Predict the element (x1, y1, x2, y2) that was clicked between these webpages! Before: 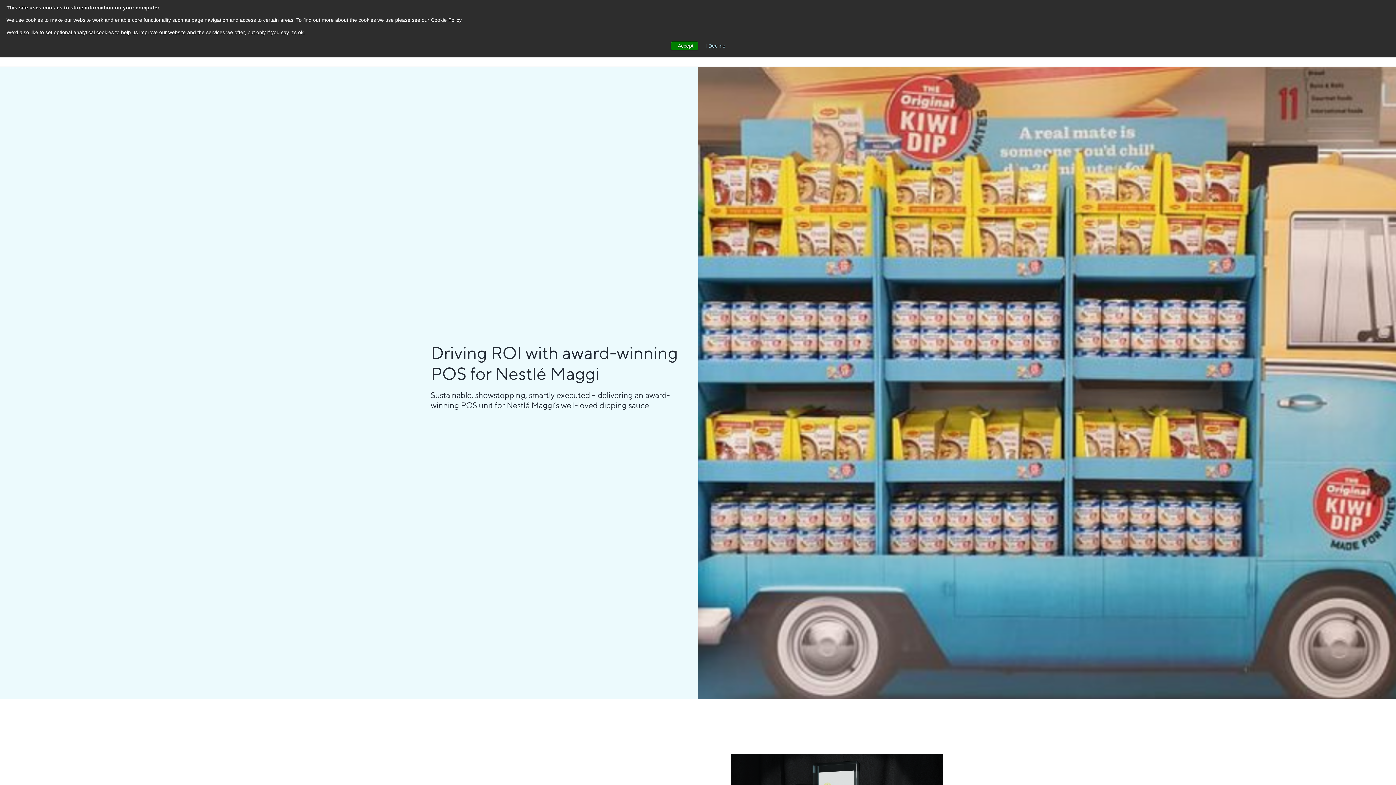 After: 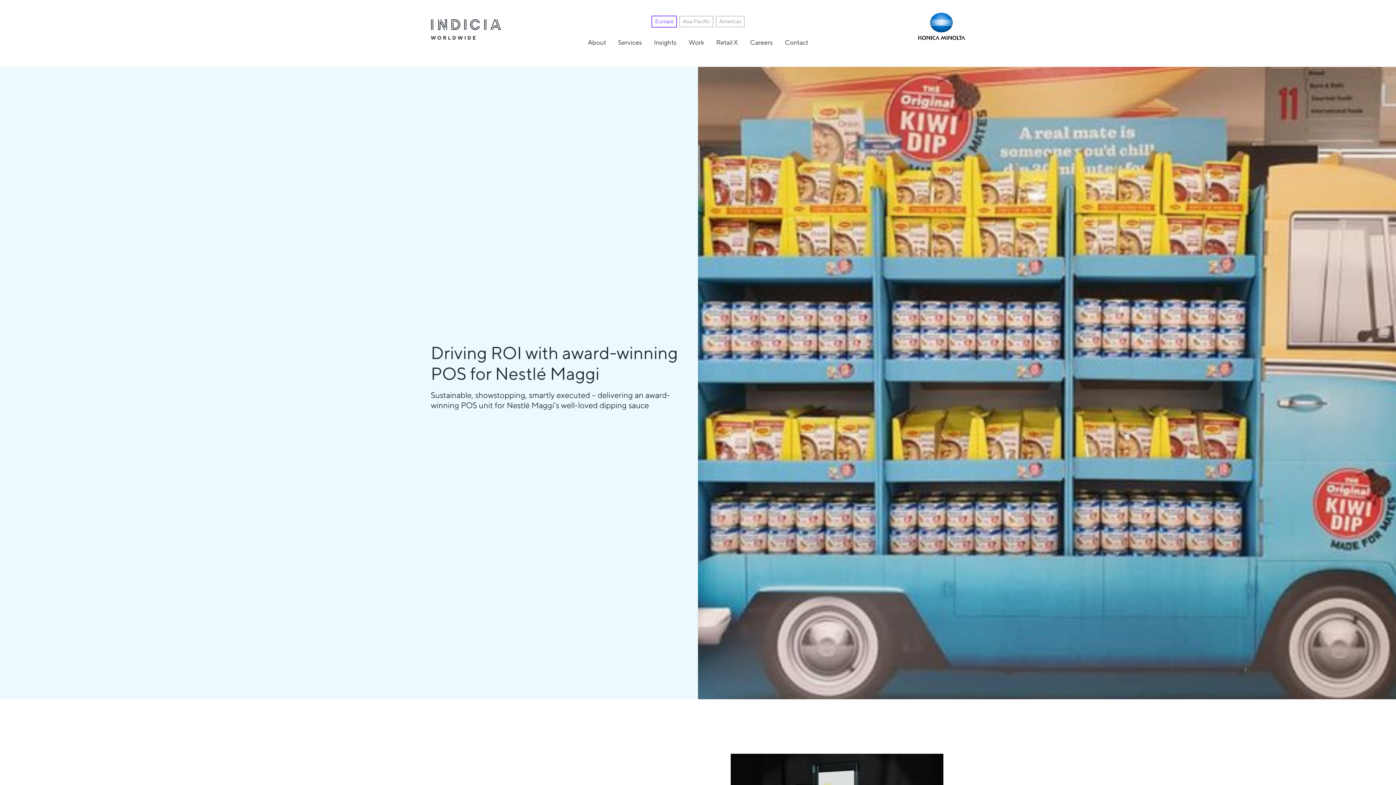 Action: bbox: (705, 42, 725, 48) label: I Decline